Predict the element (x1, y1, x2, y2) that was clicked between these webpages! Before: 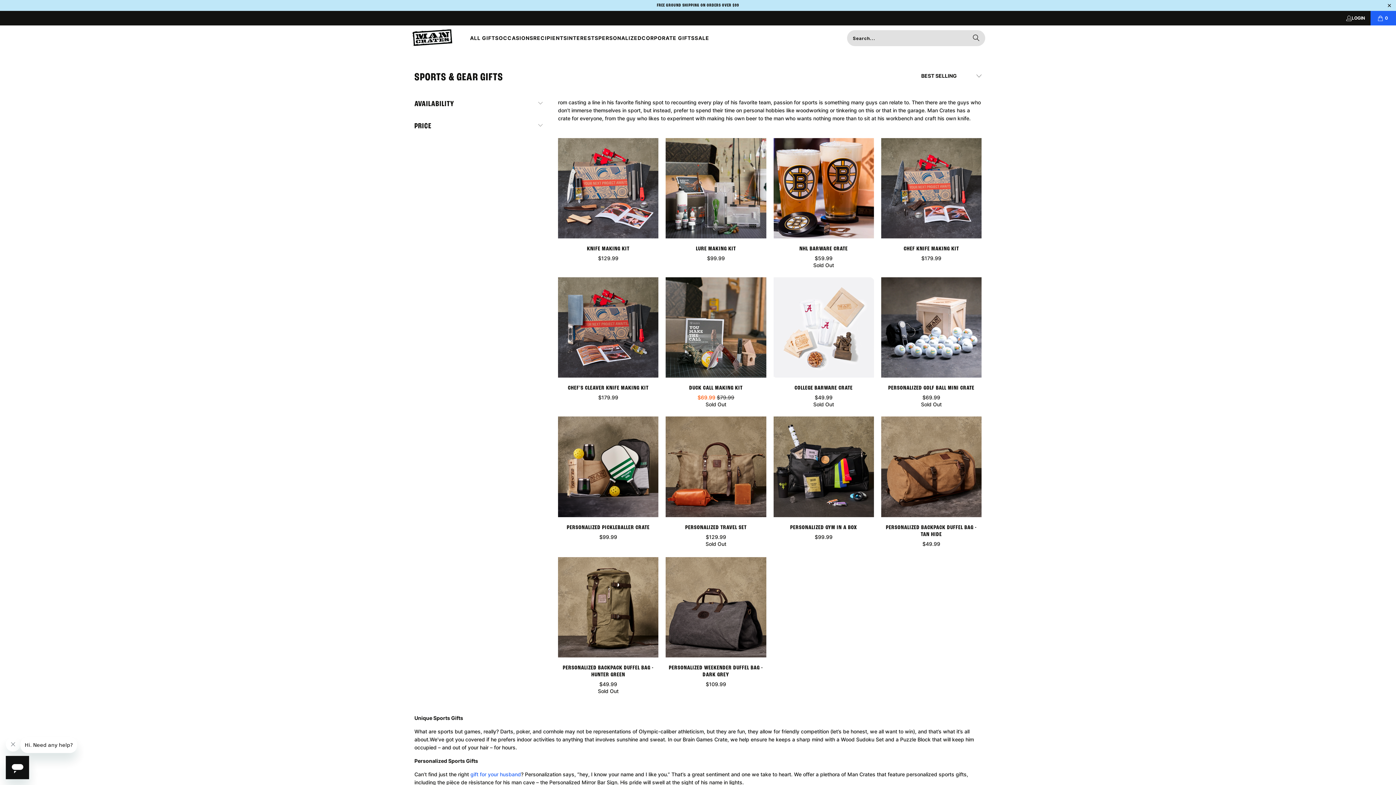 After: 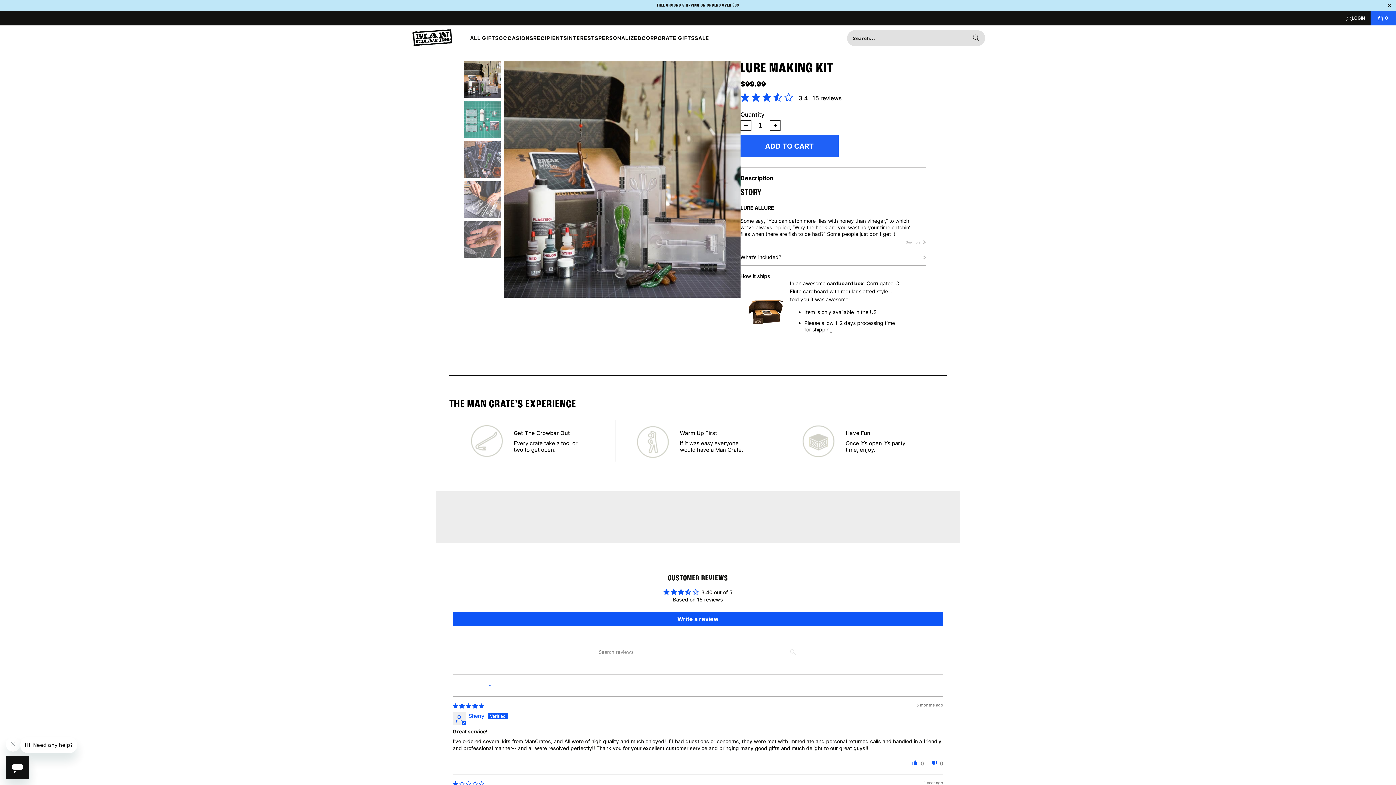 Action: bbox: (665, 245, 766, 262) label: LURE MAKING KIT
$99.99